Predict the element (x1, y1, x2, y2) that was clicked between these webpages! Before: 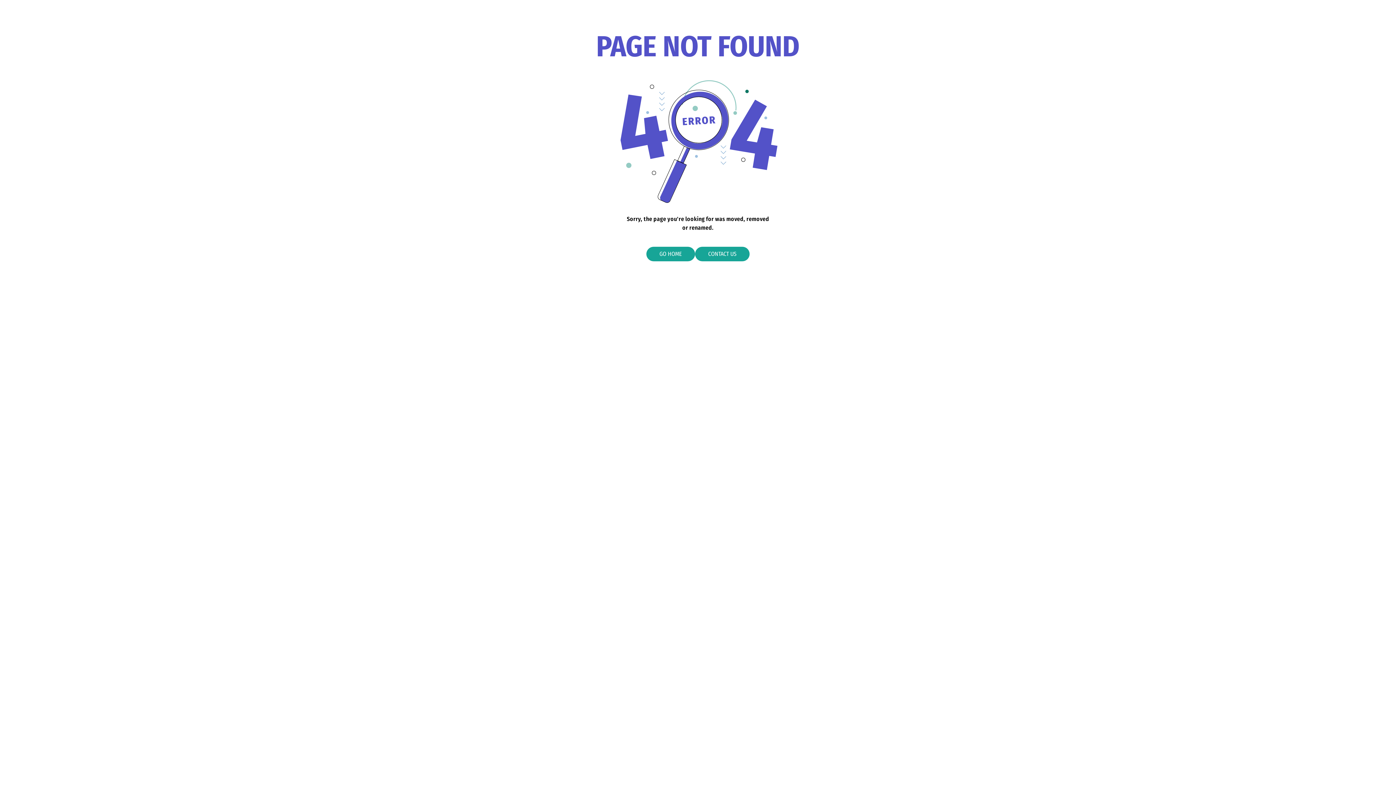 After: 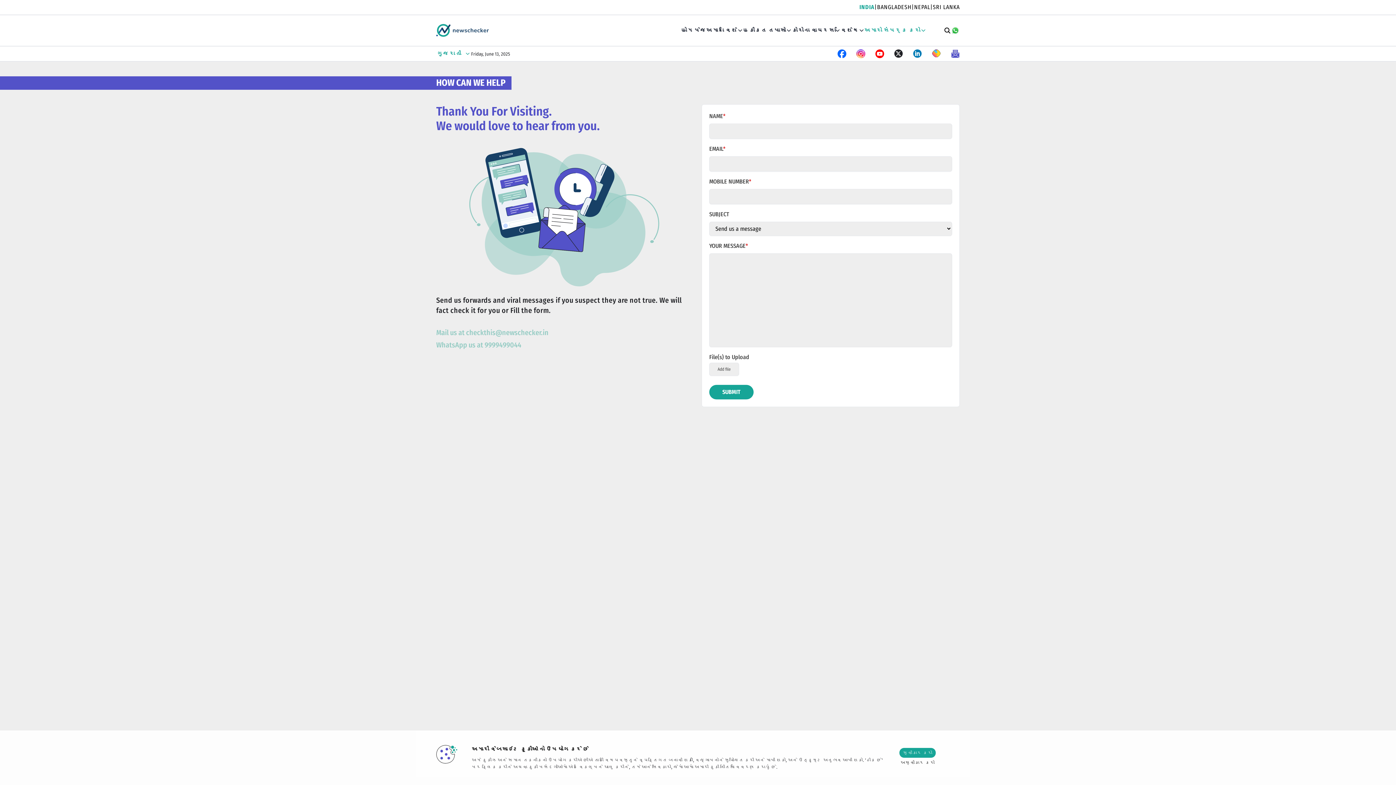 Action: label: CONTACT US bbox: (695, 247, 749, 261)